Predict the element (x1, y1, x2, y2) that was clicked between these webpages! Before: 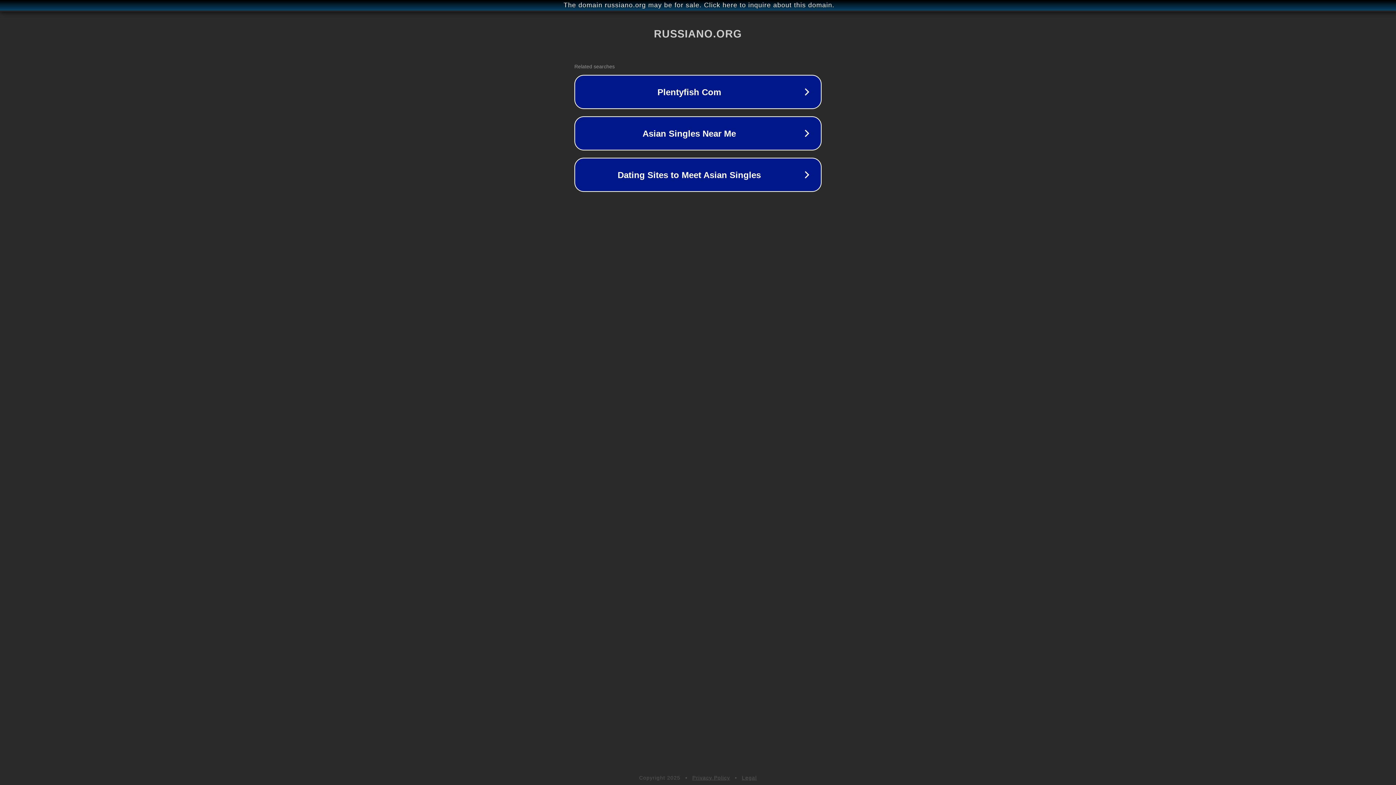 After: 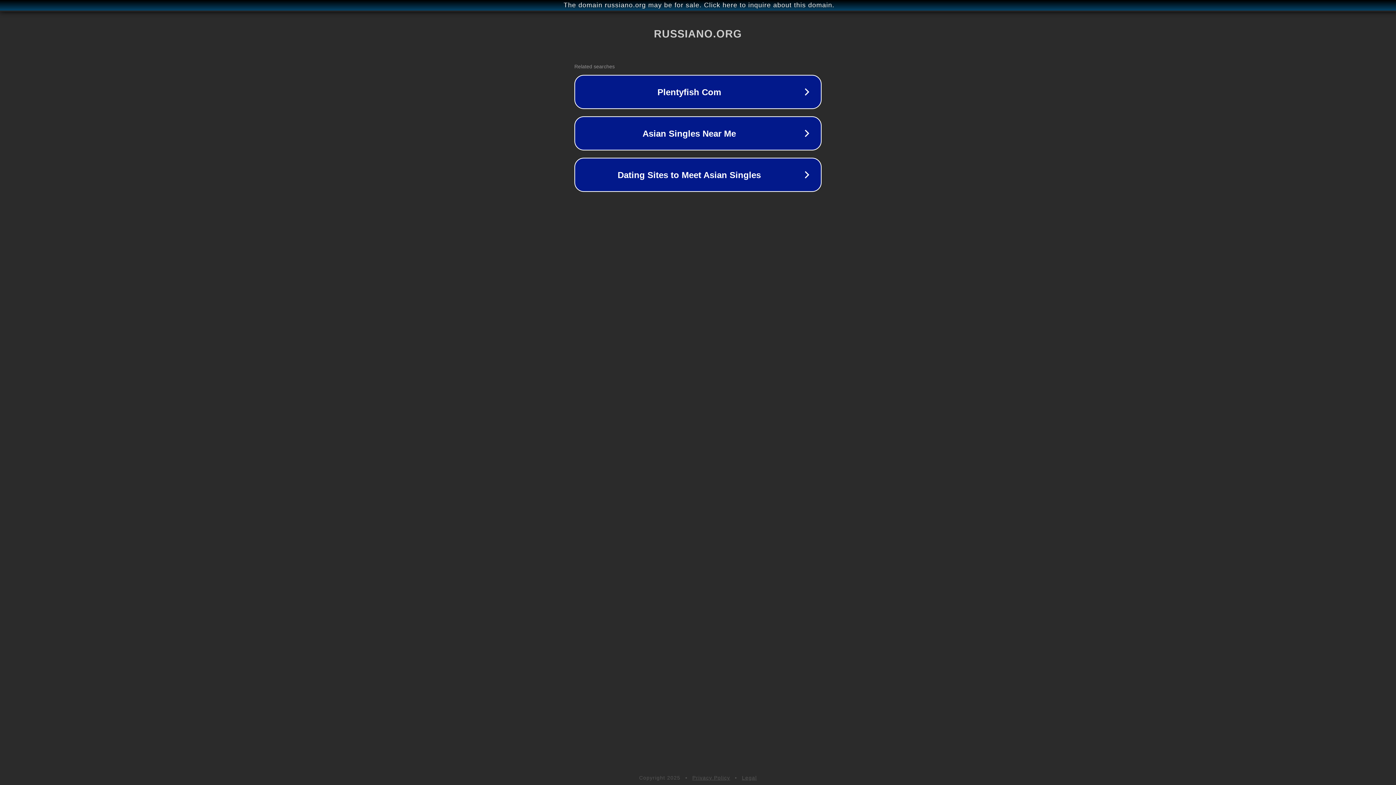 Action: label: Legal bbox: (742, 775, 757, 781)